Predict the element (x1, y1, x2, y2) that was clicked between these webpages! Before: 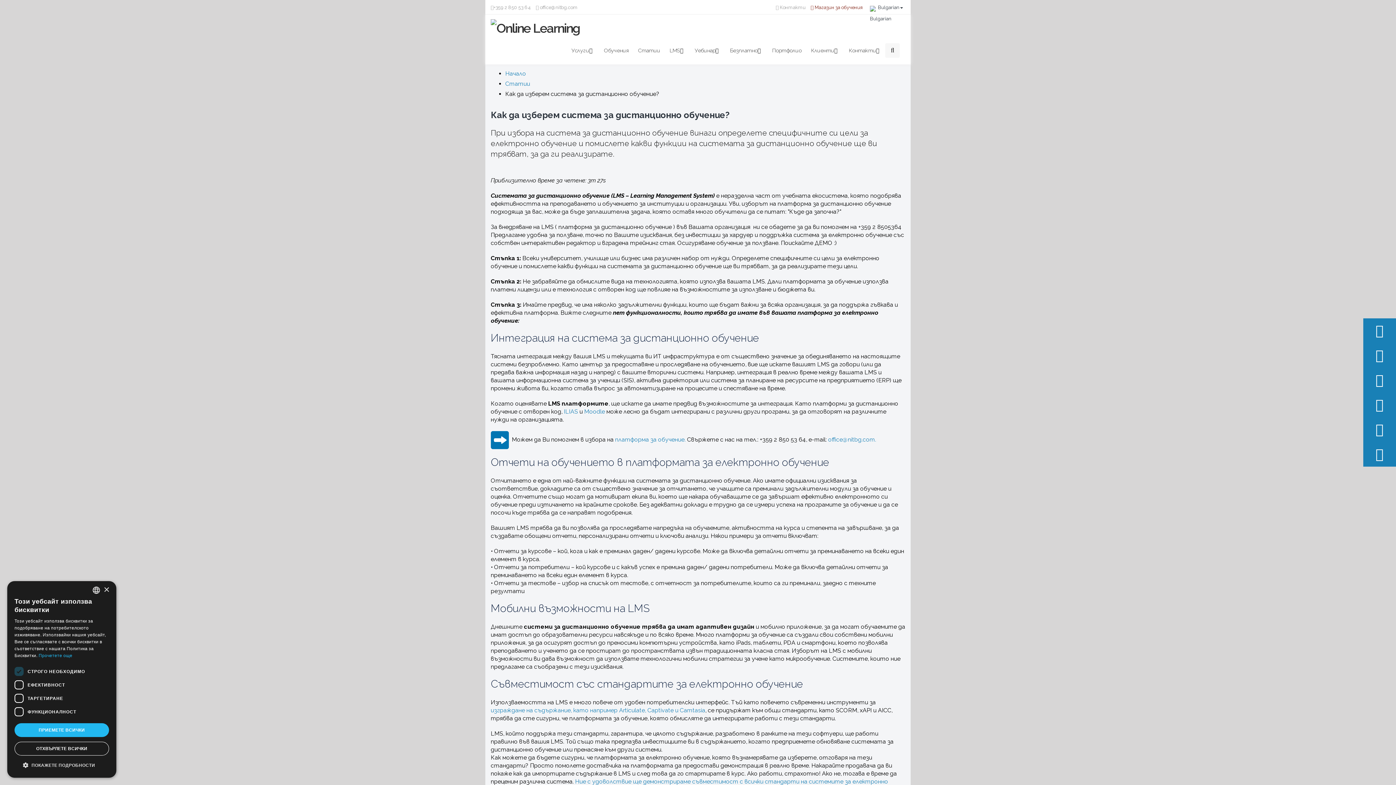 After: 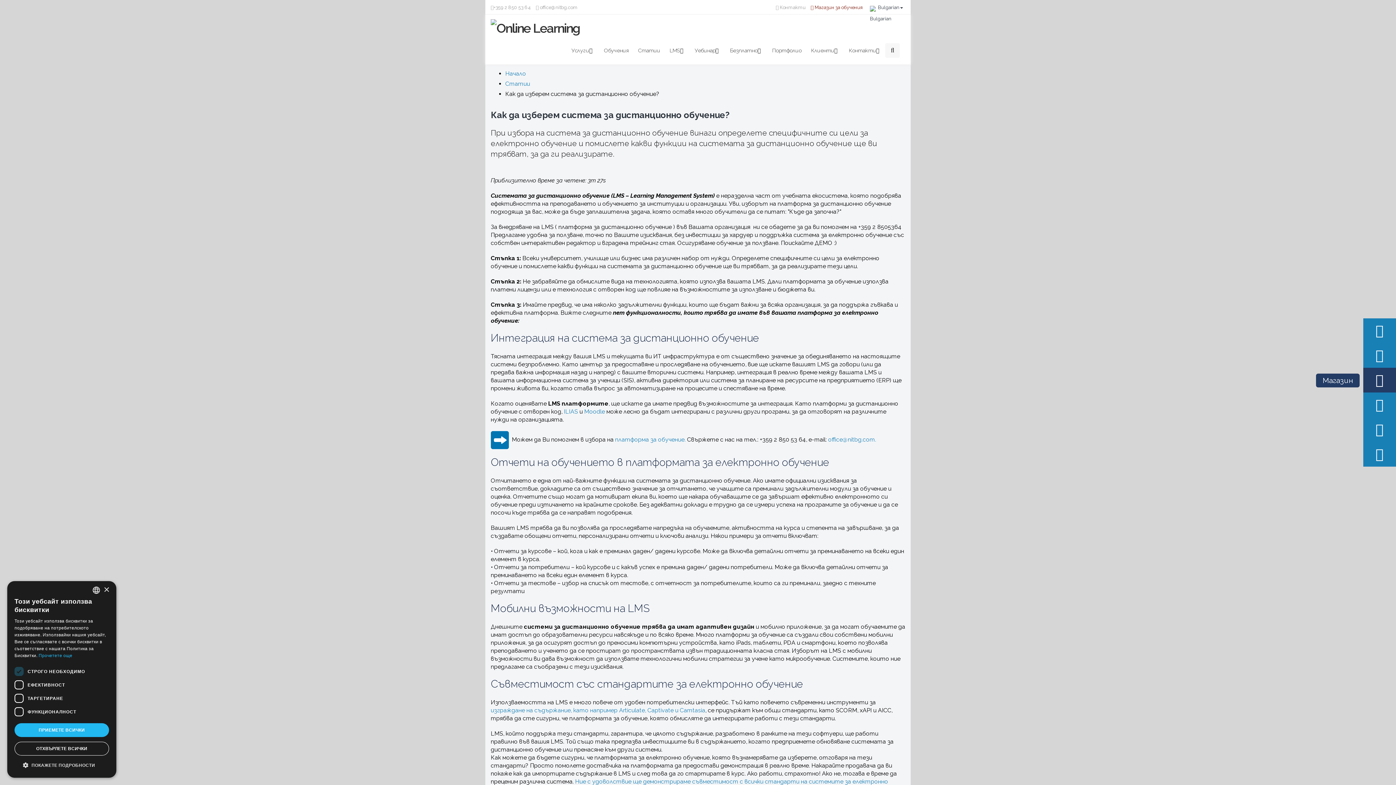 Action: bbox: (1363, 368, 1396, 392)